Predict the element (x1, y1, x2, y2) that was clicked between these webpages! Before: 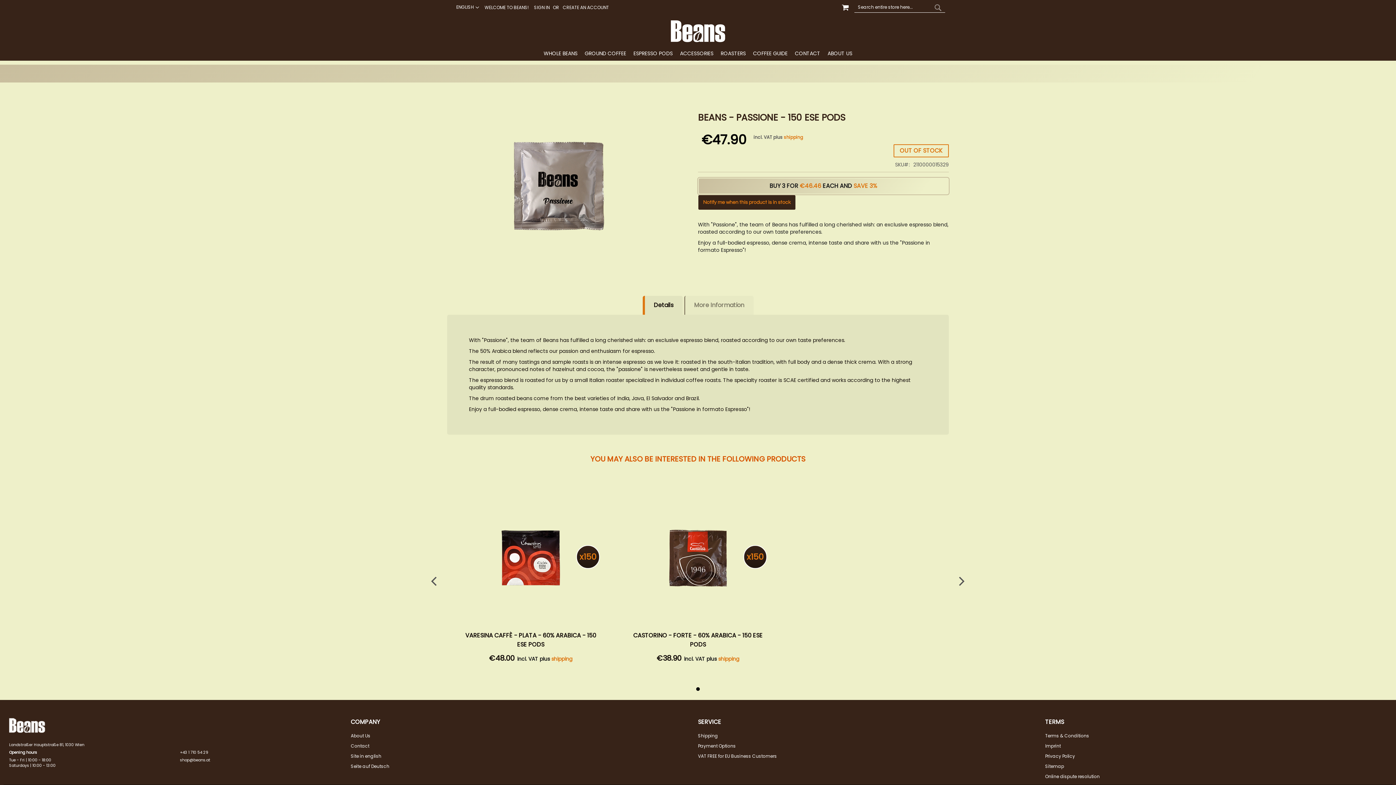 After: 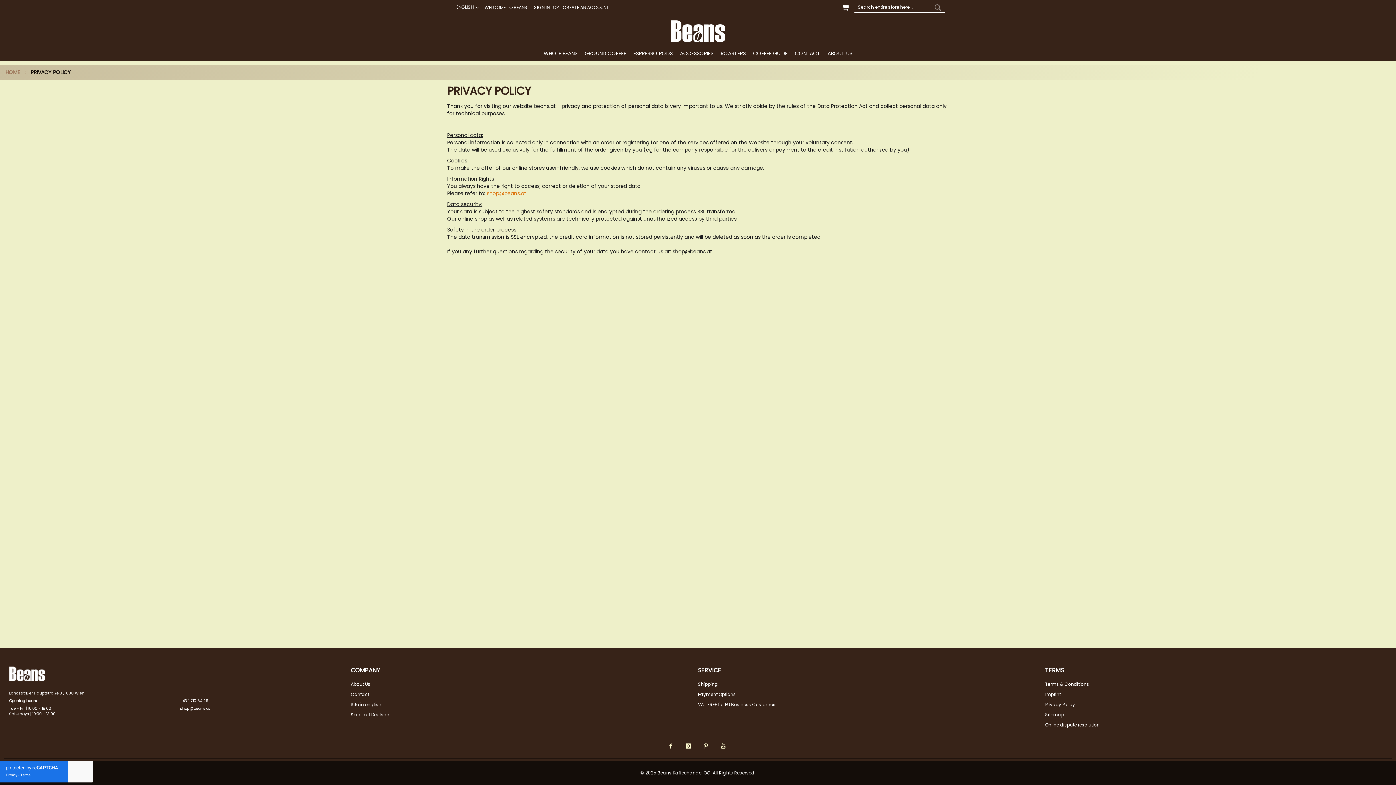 Action: label: Privacy Policy bbox: (1045, 718, 1075, 732)